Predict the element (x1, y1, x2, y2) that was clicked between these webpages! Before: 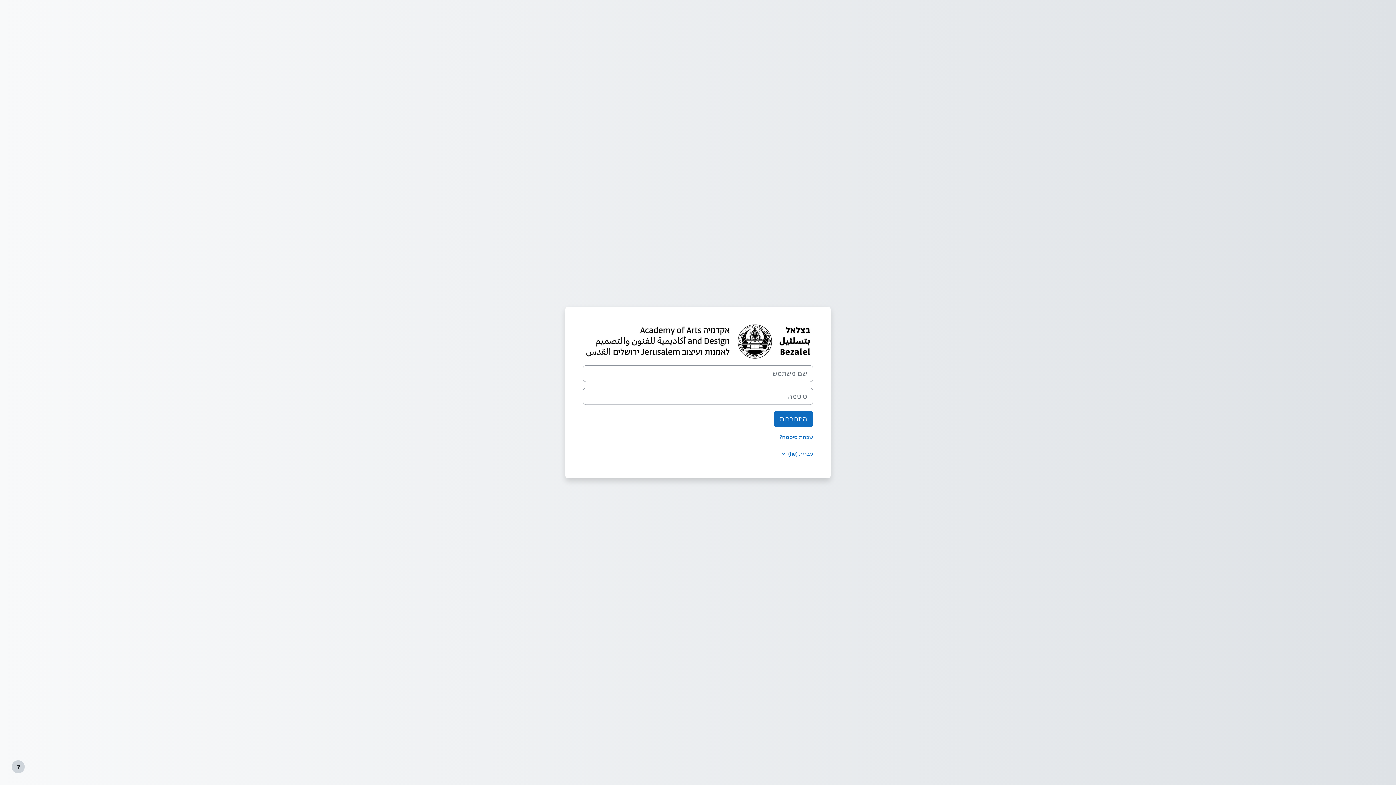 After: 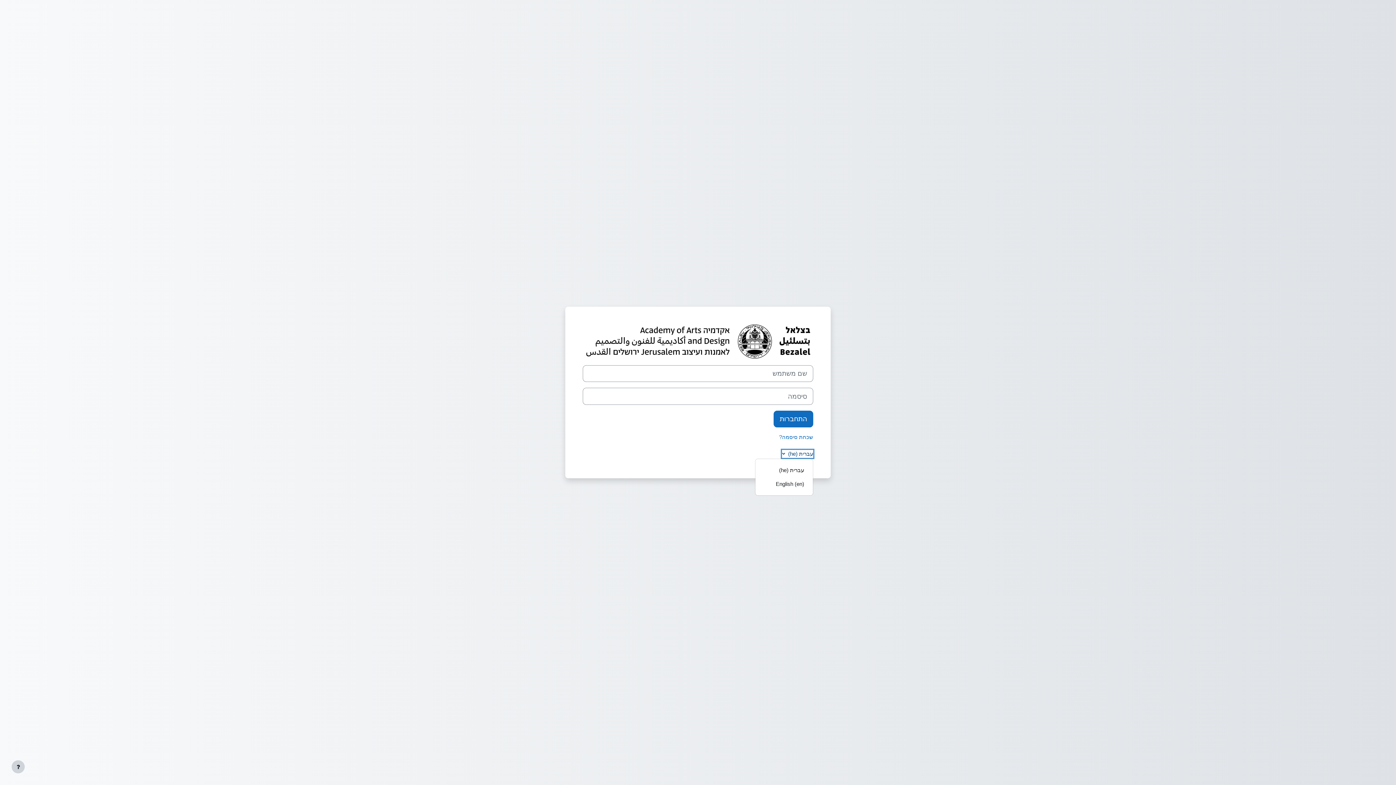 Action: bbox: (782, 450, 813, 458) label: עברית ‎(he)‎